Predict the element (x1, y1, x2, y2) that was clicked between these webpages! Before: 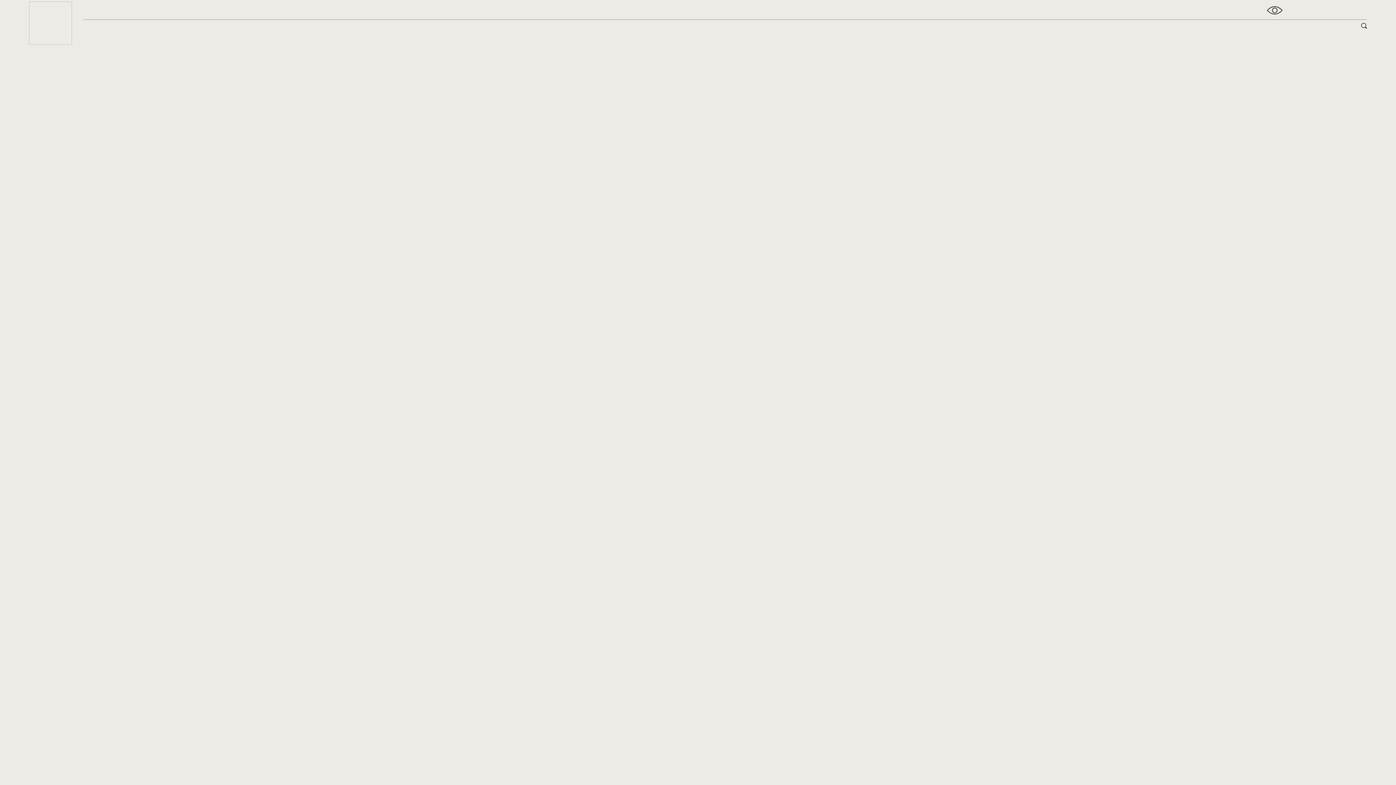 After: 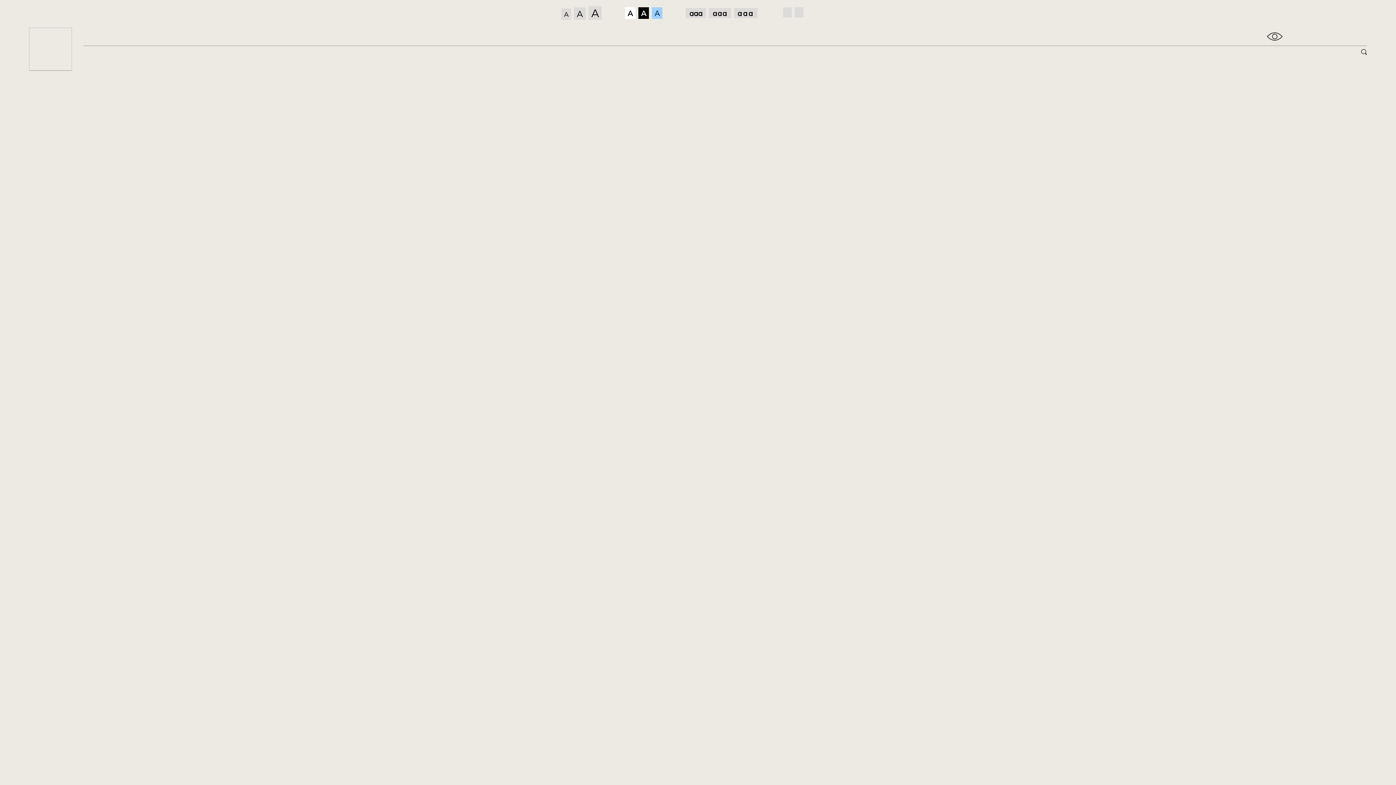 Action: bbox: (1267, 6, 1282, 14)